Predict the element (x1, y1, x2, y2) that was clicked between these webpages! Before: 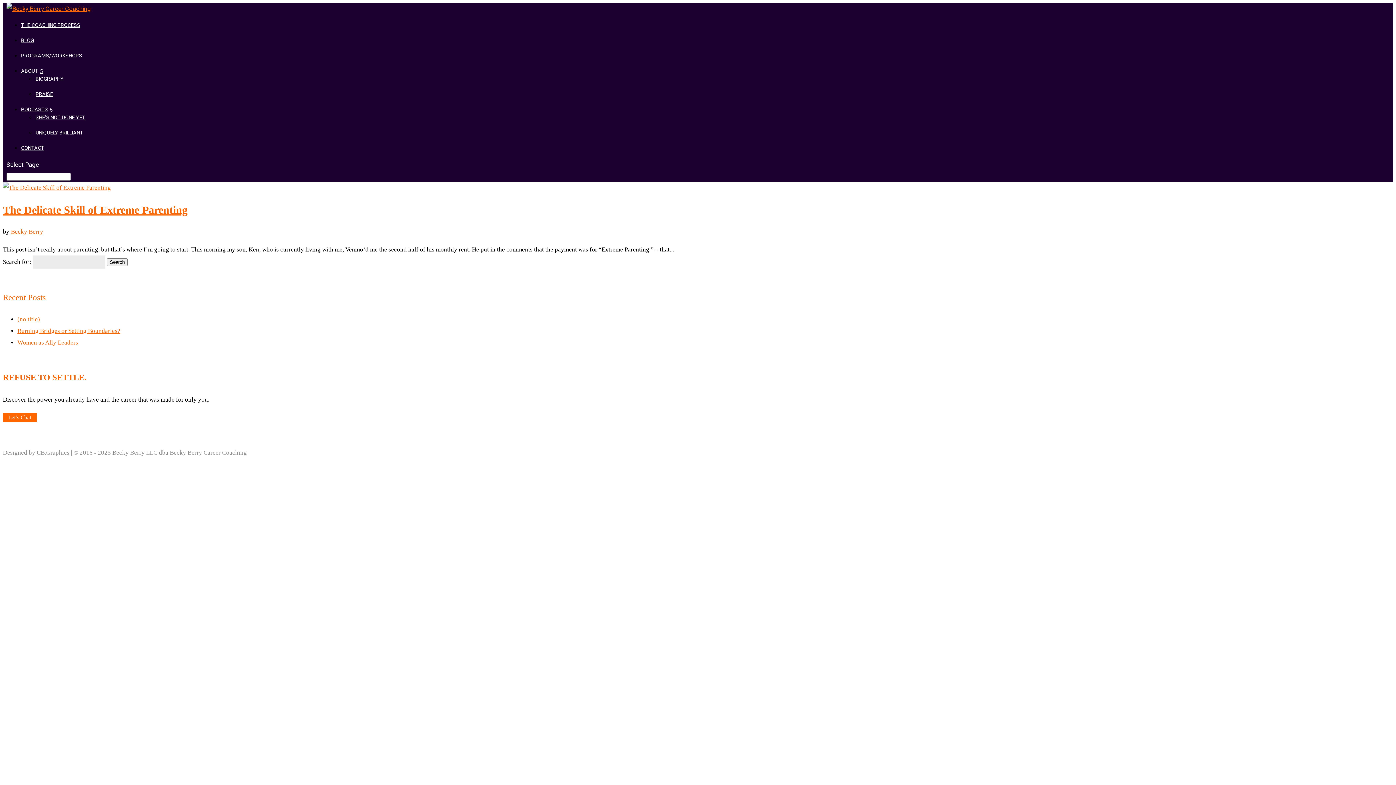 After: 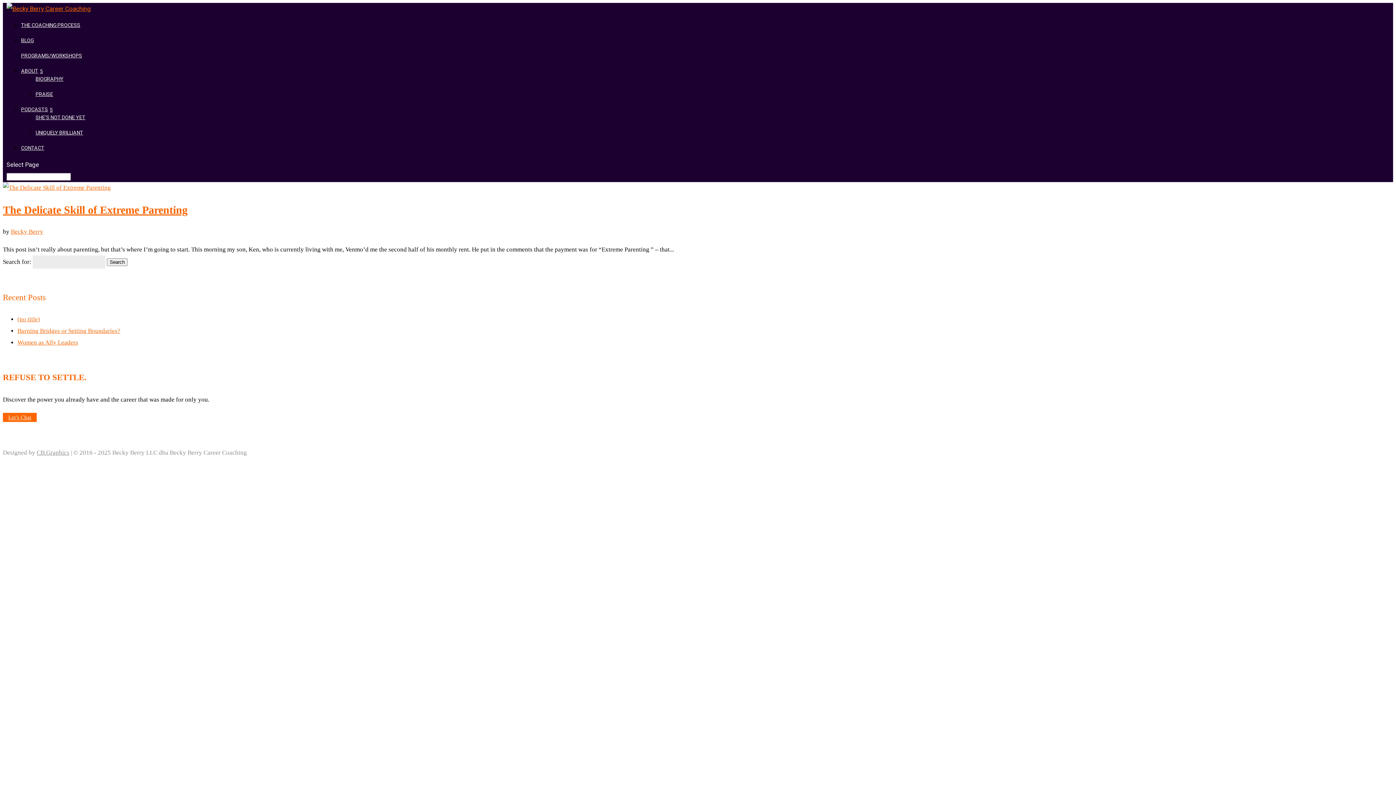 Action: label: SHE’S NOT DONE YET bbox: (35, 114, 85, 120)